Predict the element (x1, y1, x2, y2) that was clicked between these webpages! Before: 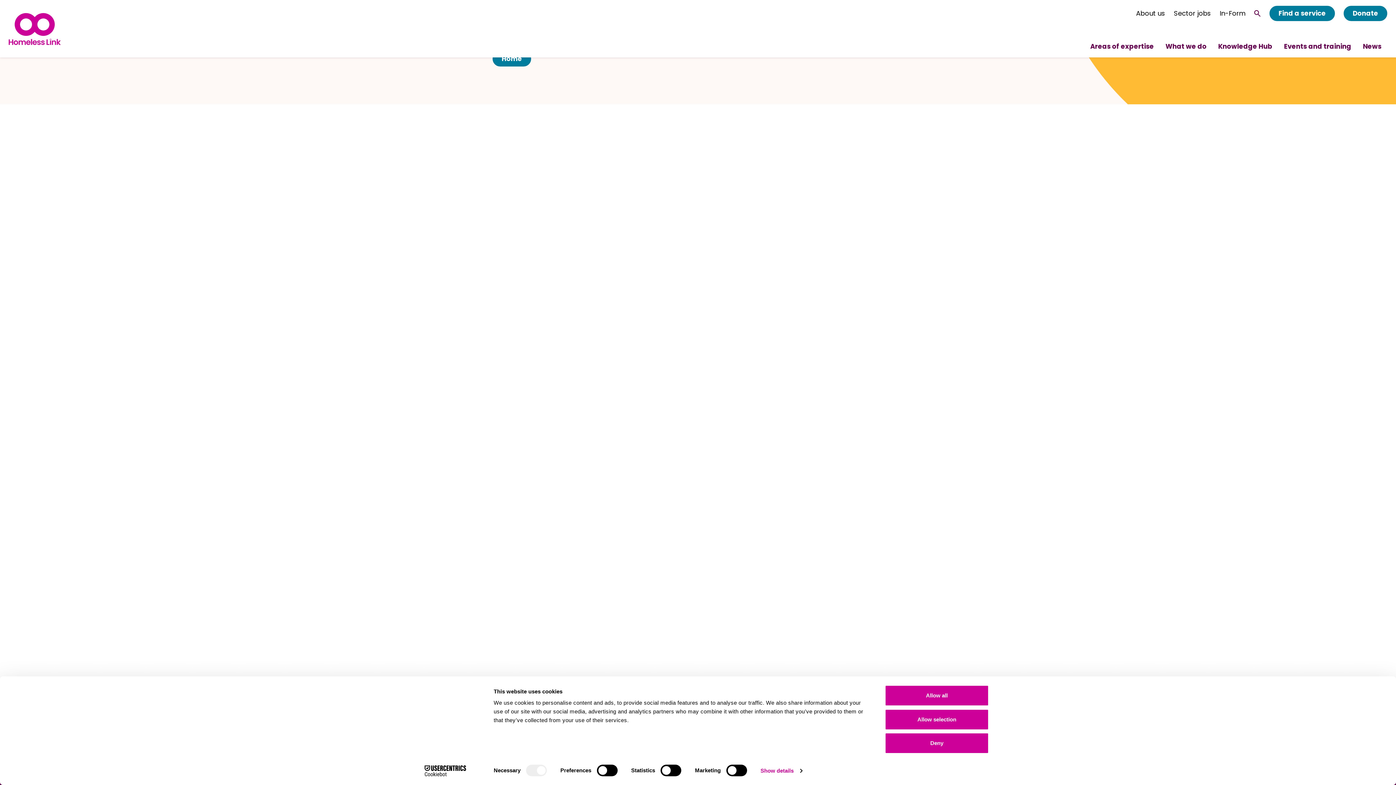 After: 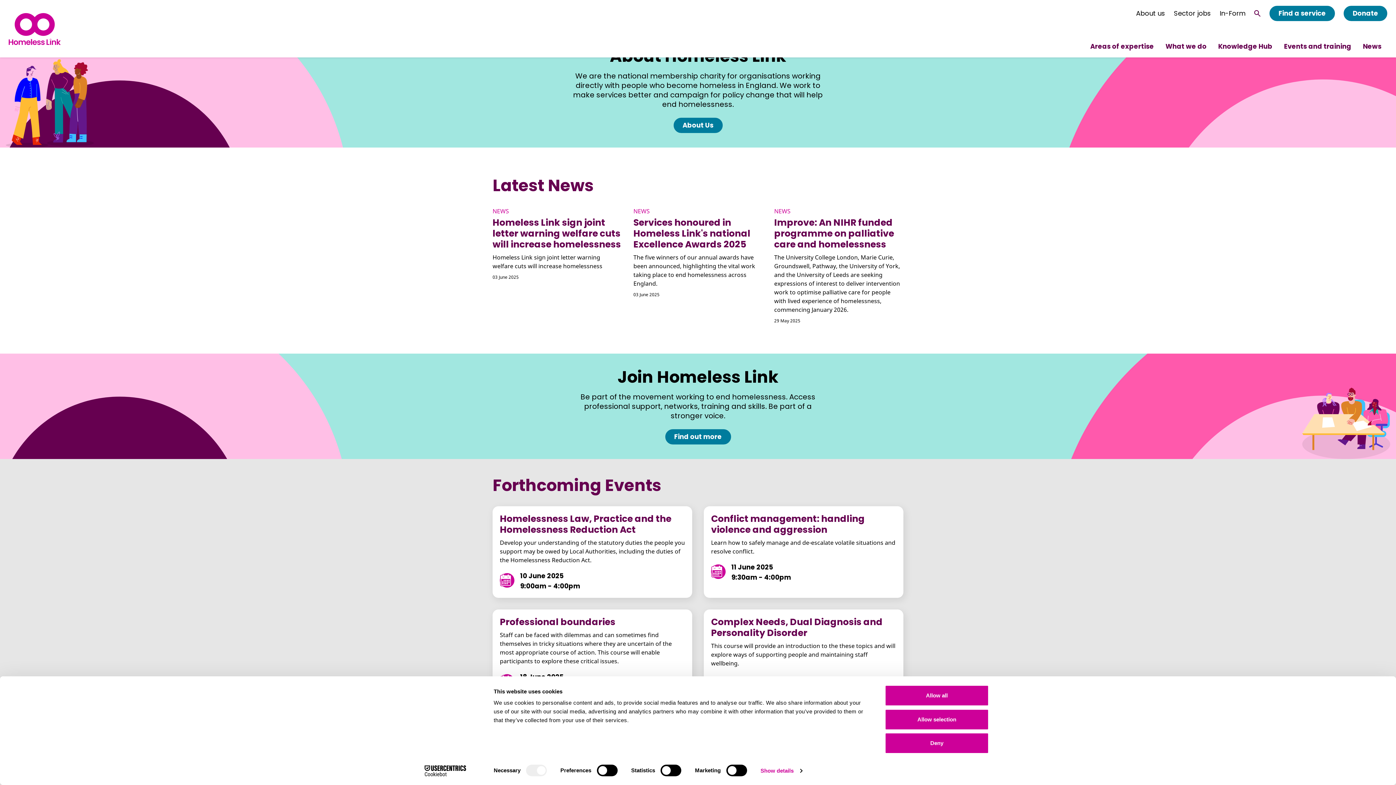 Action: bbox: (492, 51, 531, 66) label: Home